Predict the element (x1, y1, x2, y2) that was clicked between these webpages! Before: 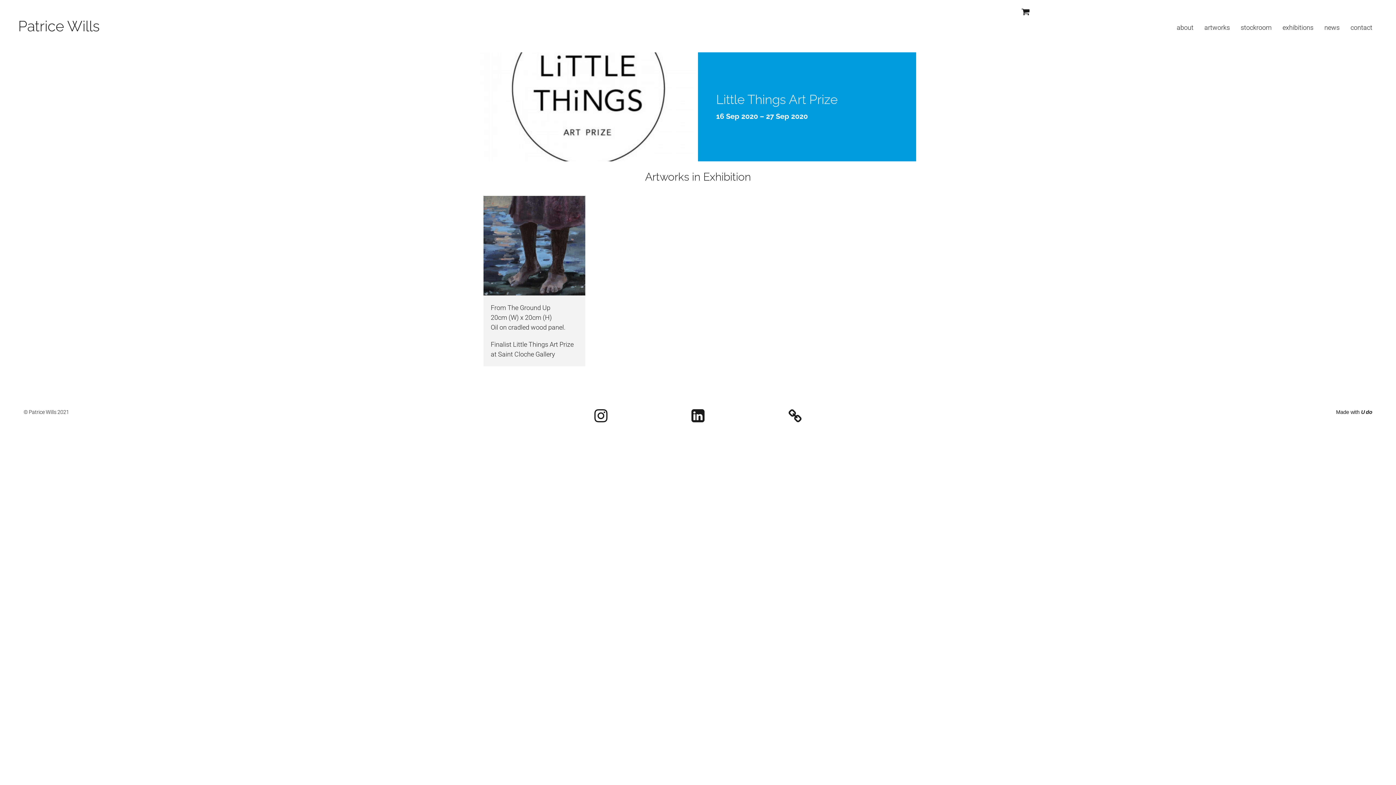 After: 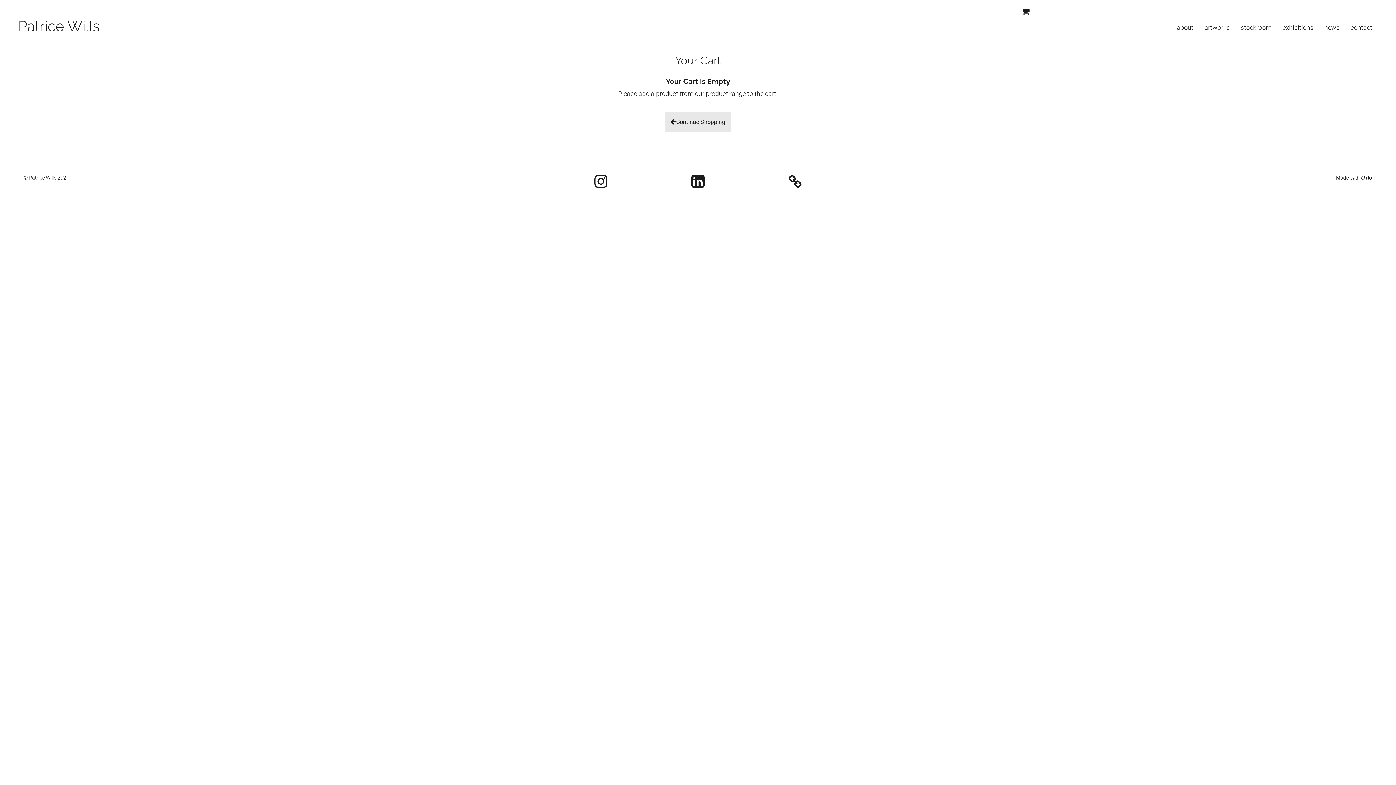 Action: bbox: (1021, 7, 1029, 17)